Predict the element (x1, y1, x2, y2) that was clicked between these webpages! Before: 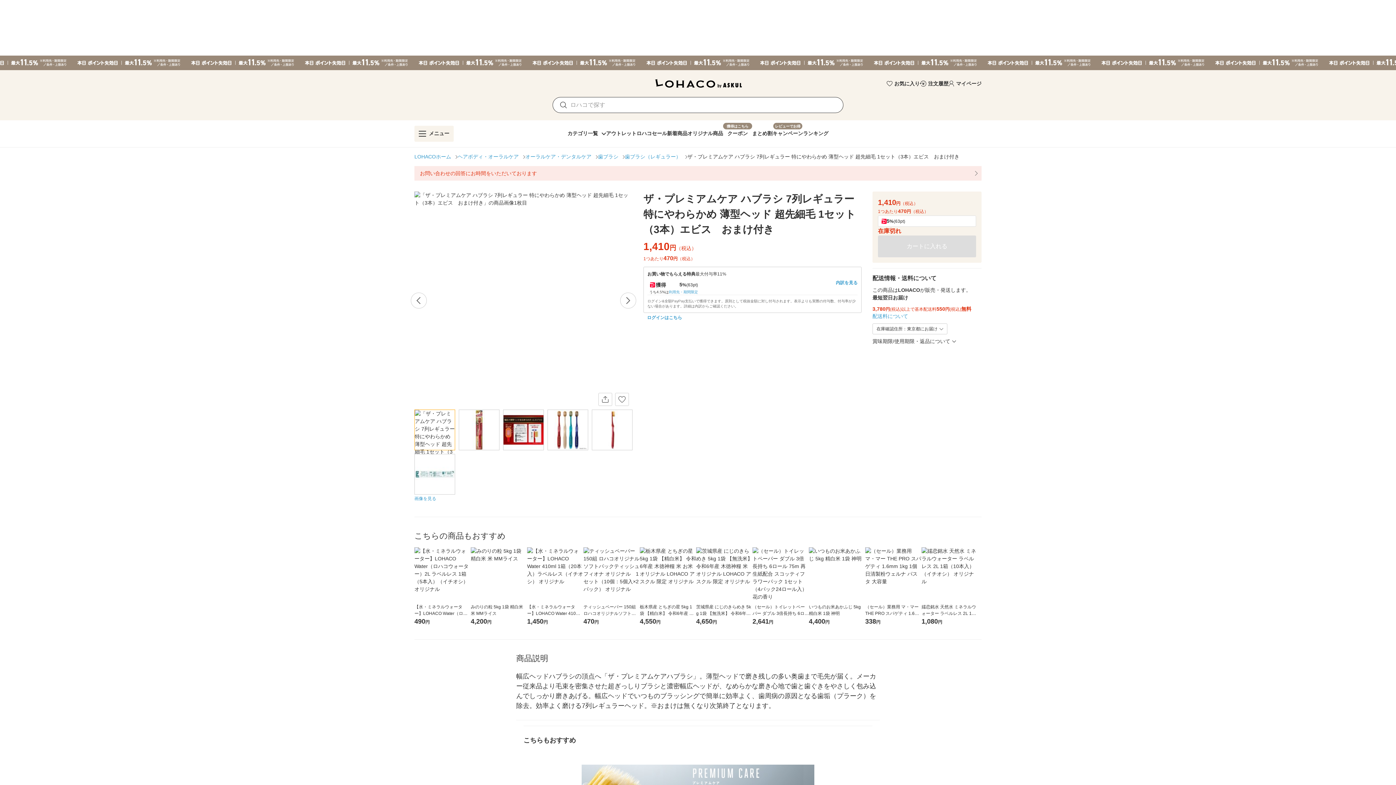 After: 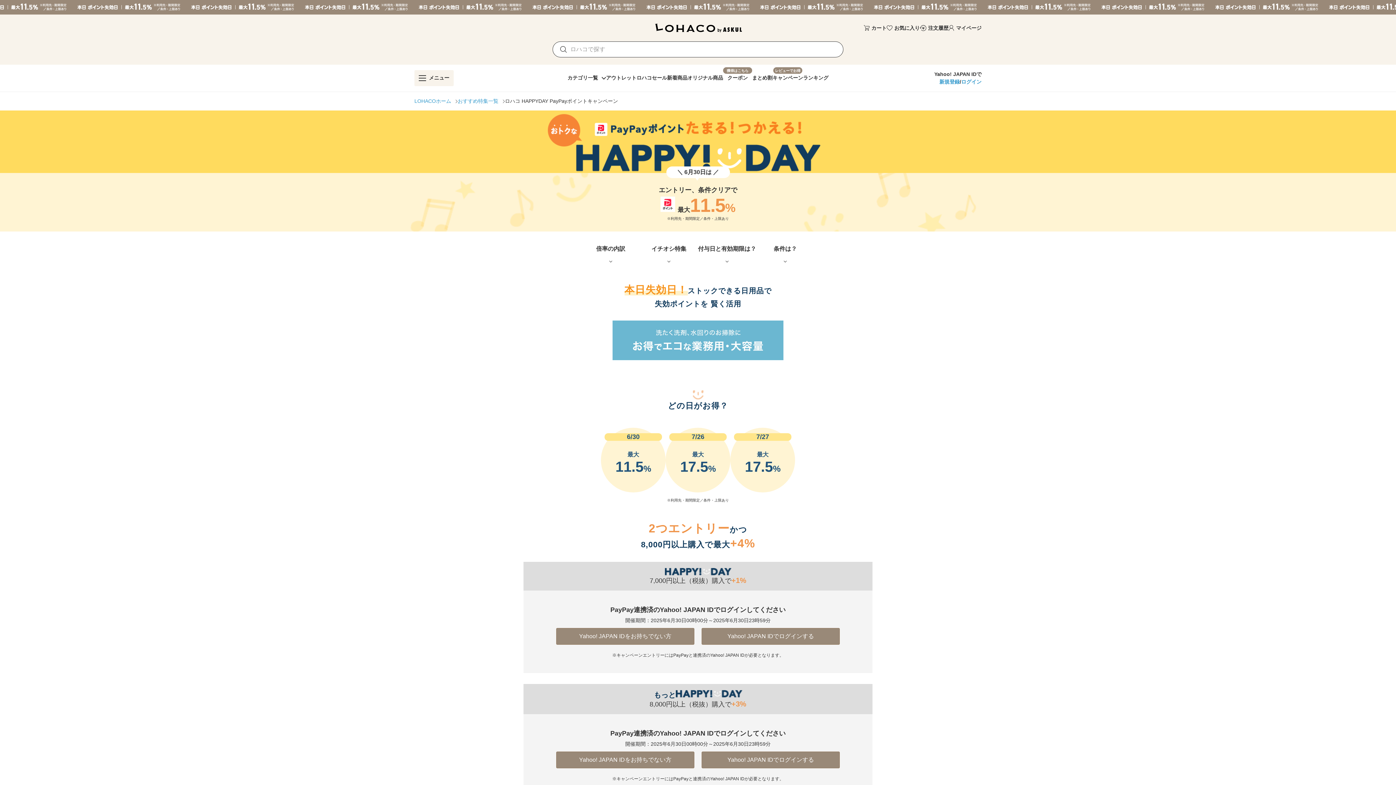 Action: bbox: (0, 55, 1396, 70)